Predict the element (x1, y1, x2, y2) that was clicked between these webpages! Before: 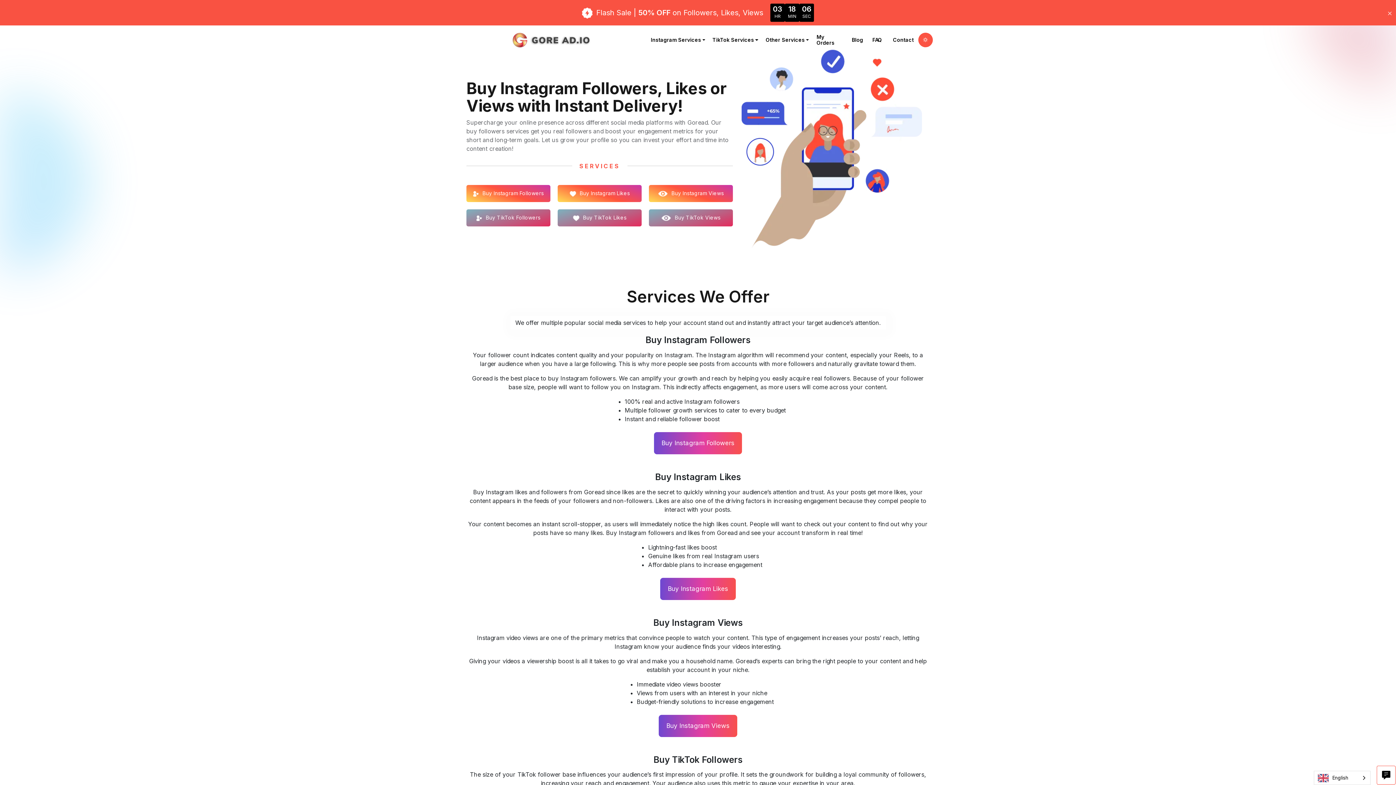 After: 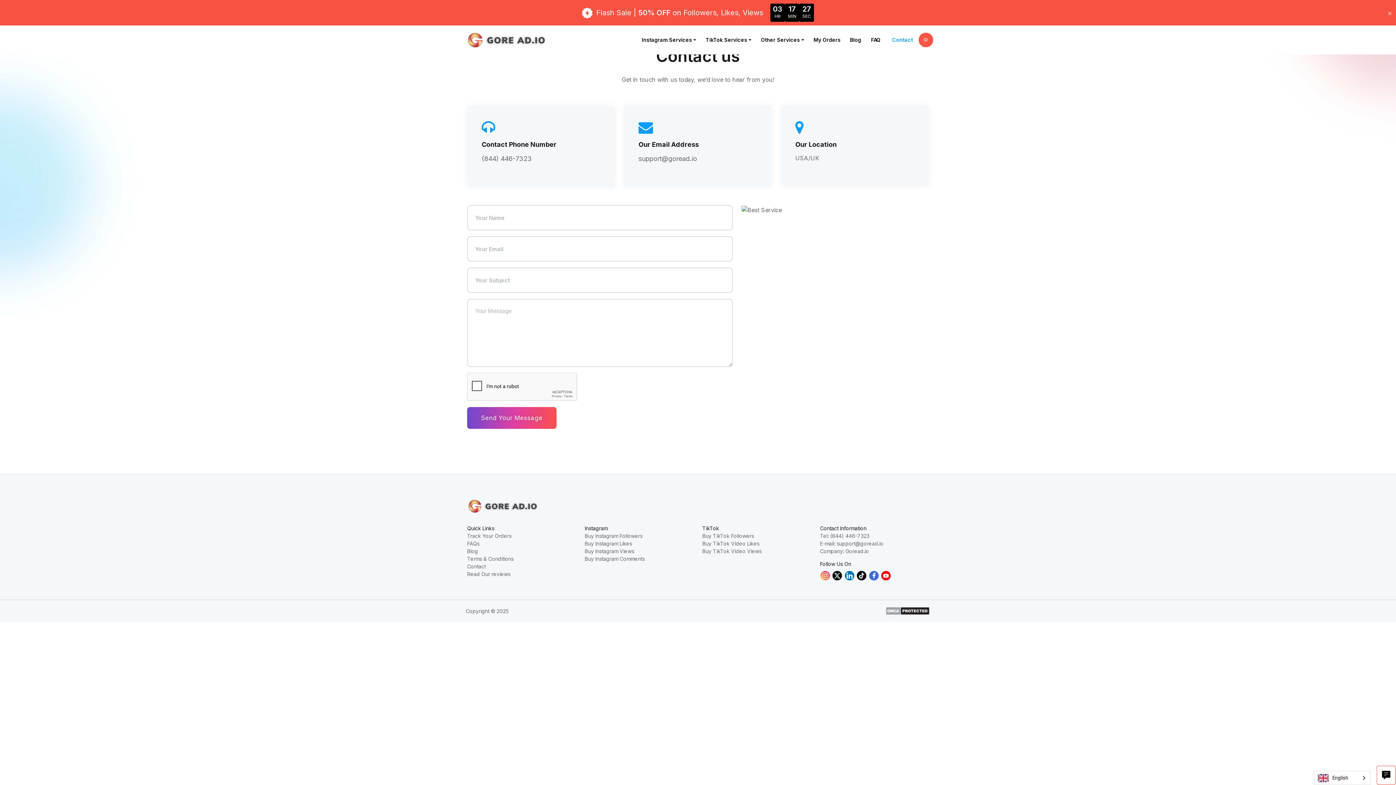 Action: label: Contact bbox: (893, 34, 913, 45)